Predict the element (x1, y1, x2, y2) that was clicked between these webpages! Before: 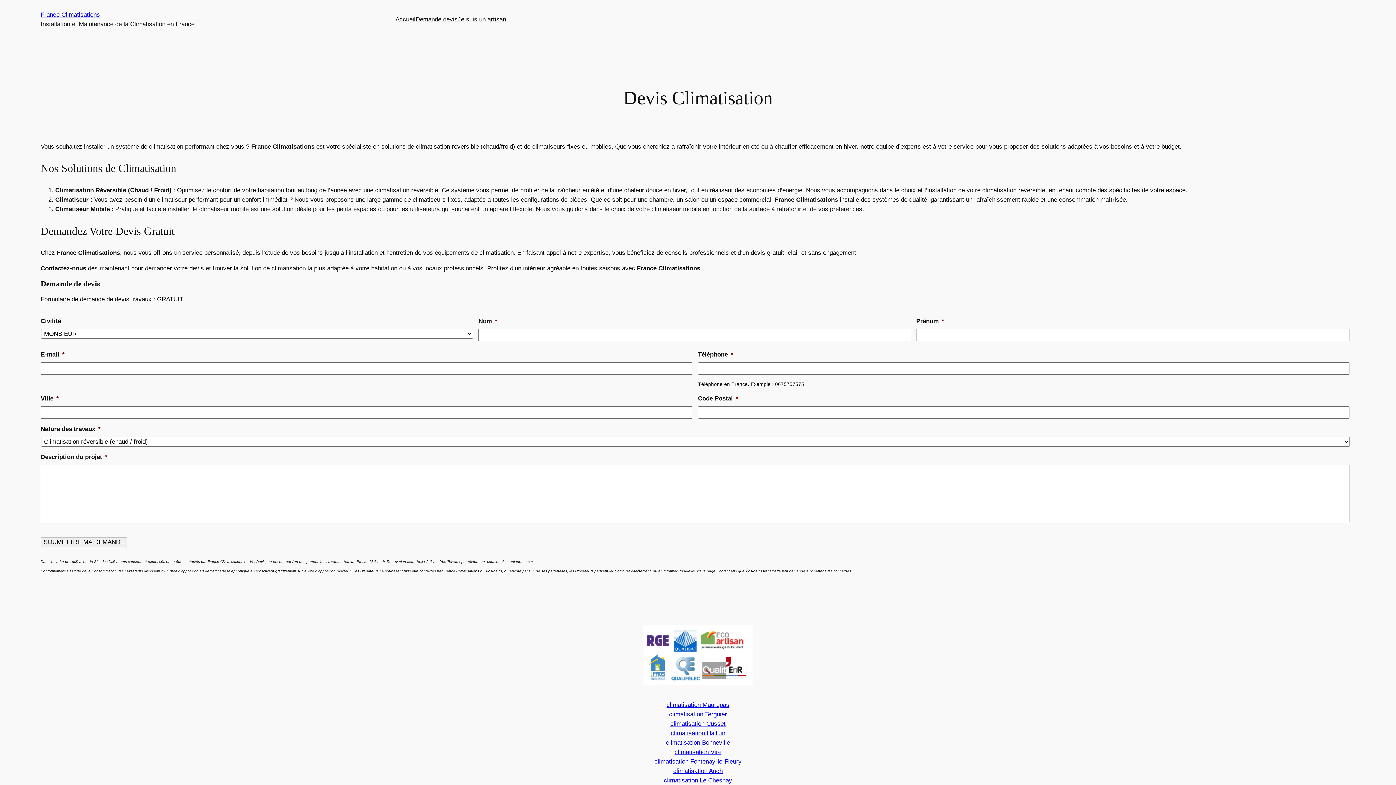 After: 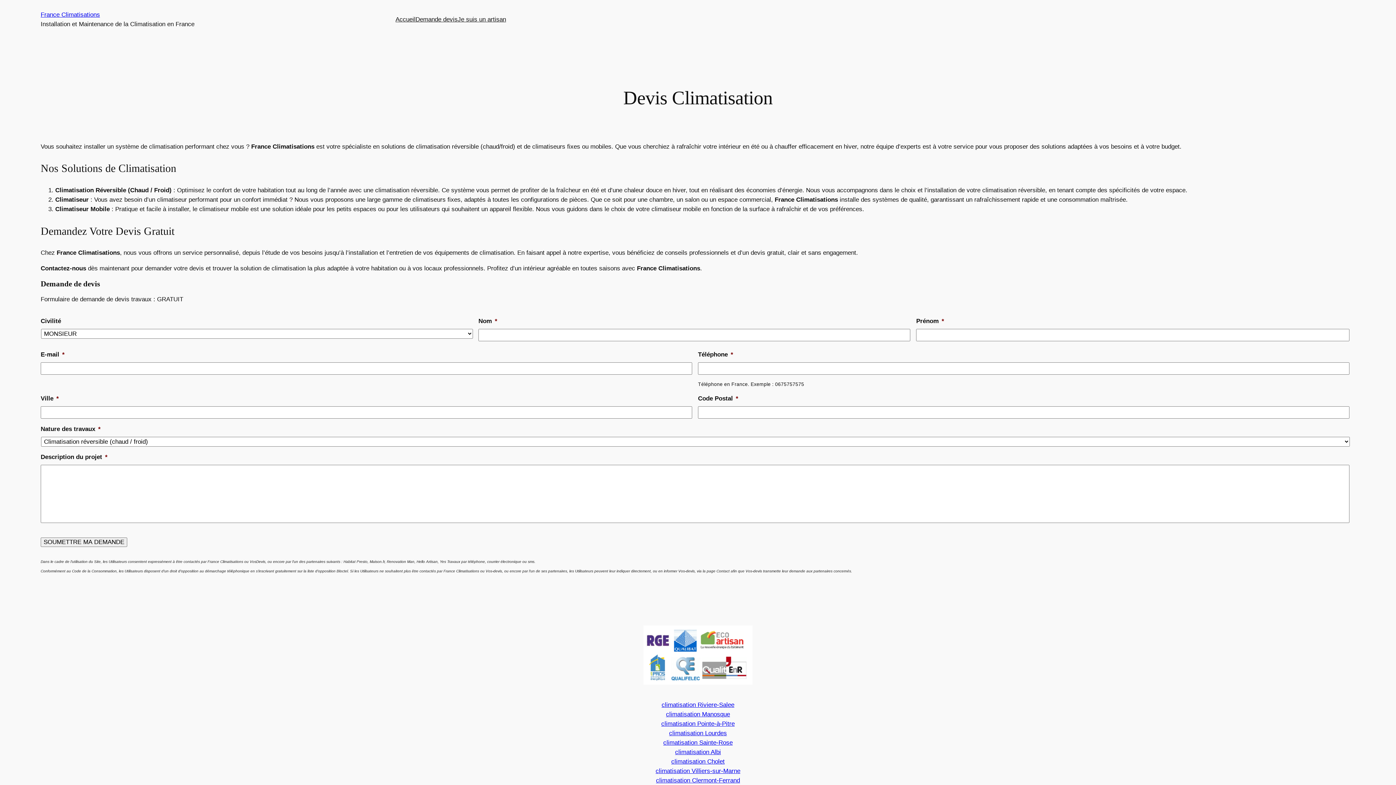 Action: label: France Climatisations bbox: (40, 11, 100, 18)